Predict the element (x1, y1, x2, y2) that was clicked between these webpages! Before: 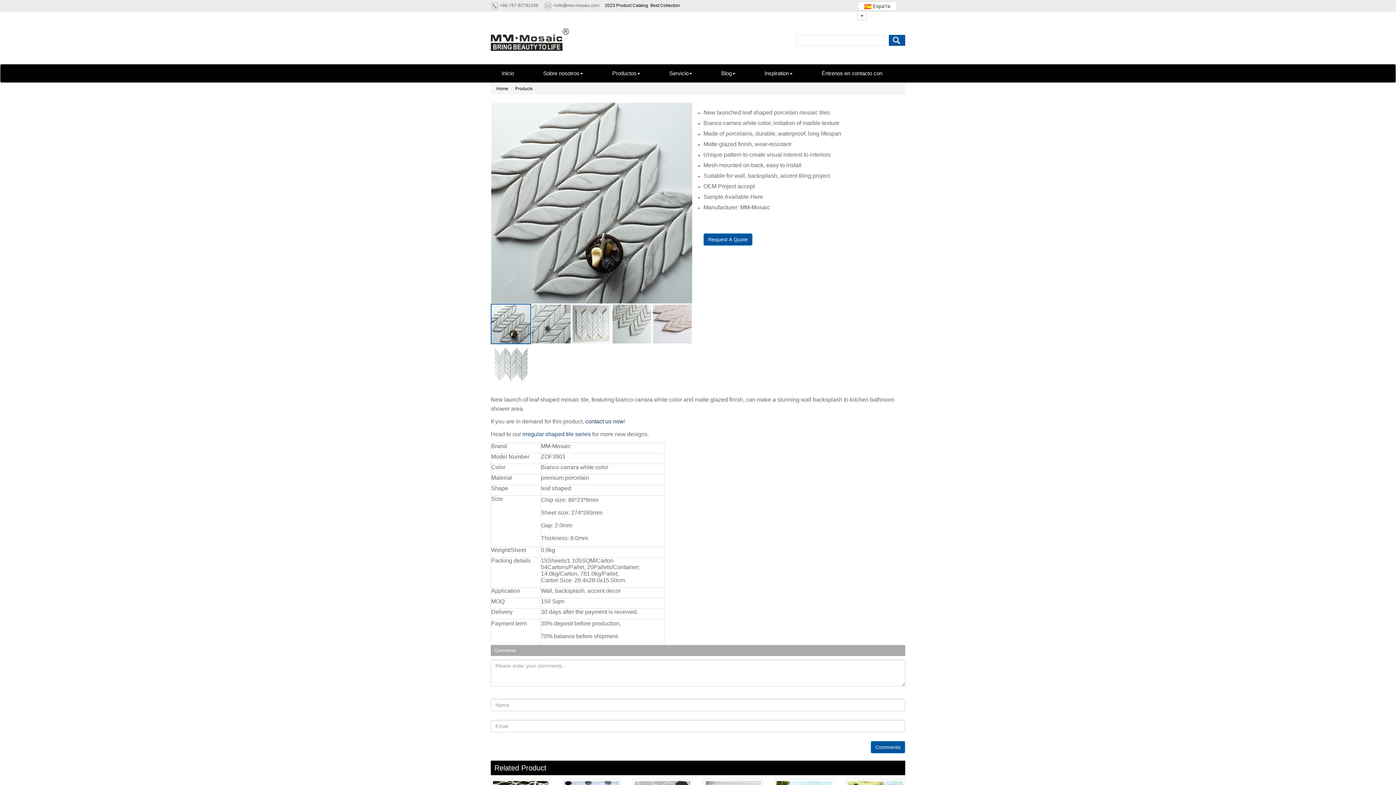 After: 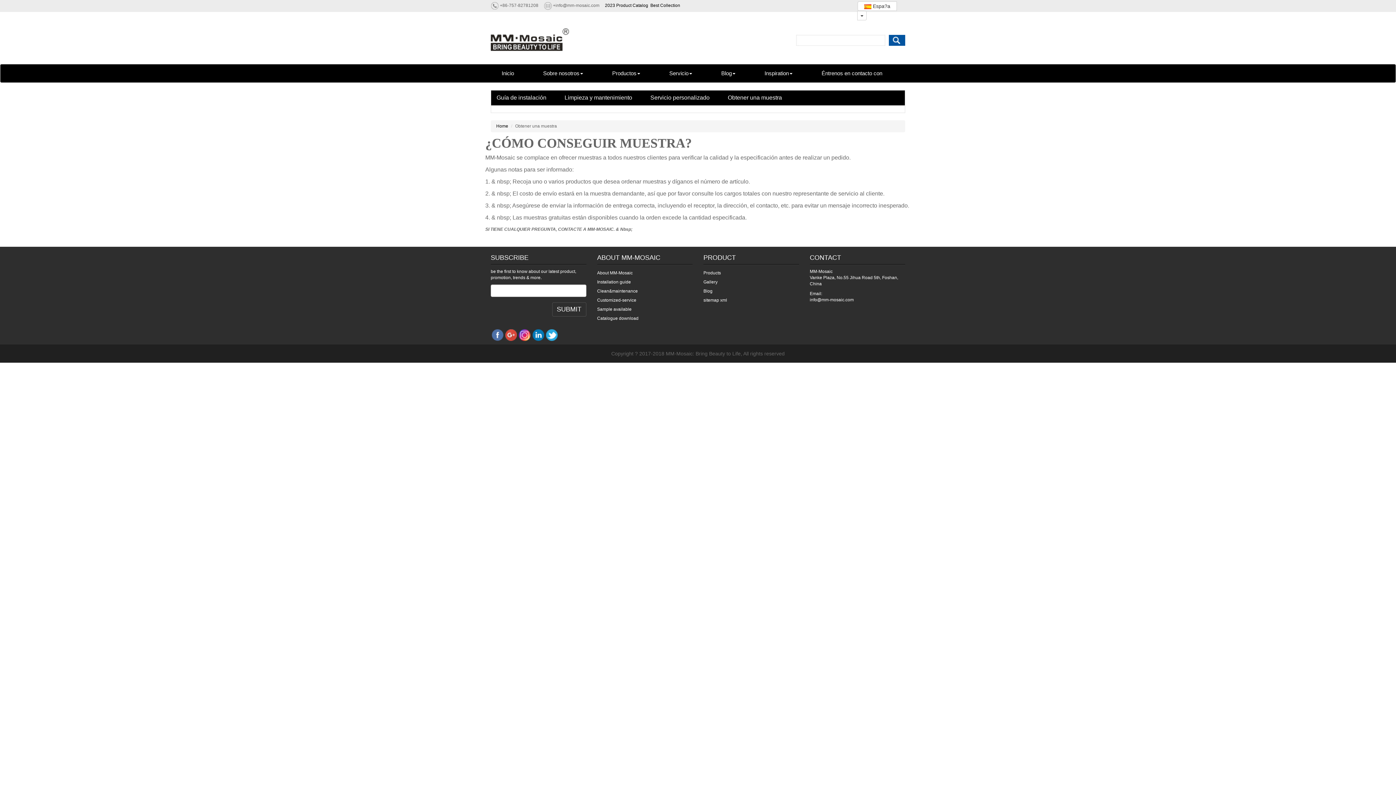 Action: bbox: (664, 64, 697, 82) label: Servicio